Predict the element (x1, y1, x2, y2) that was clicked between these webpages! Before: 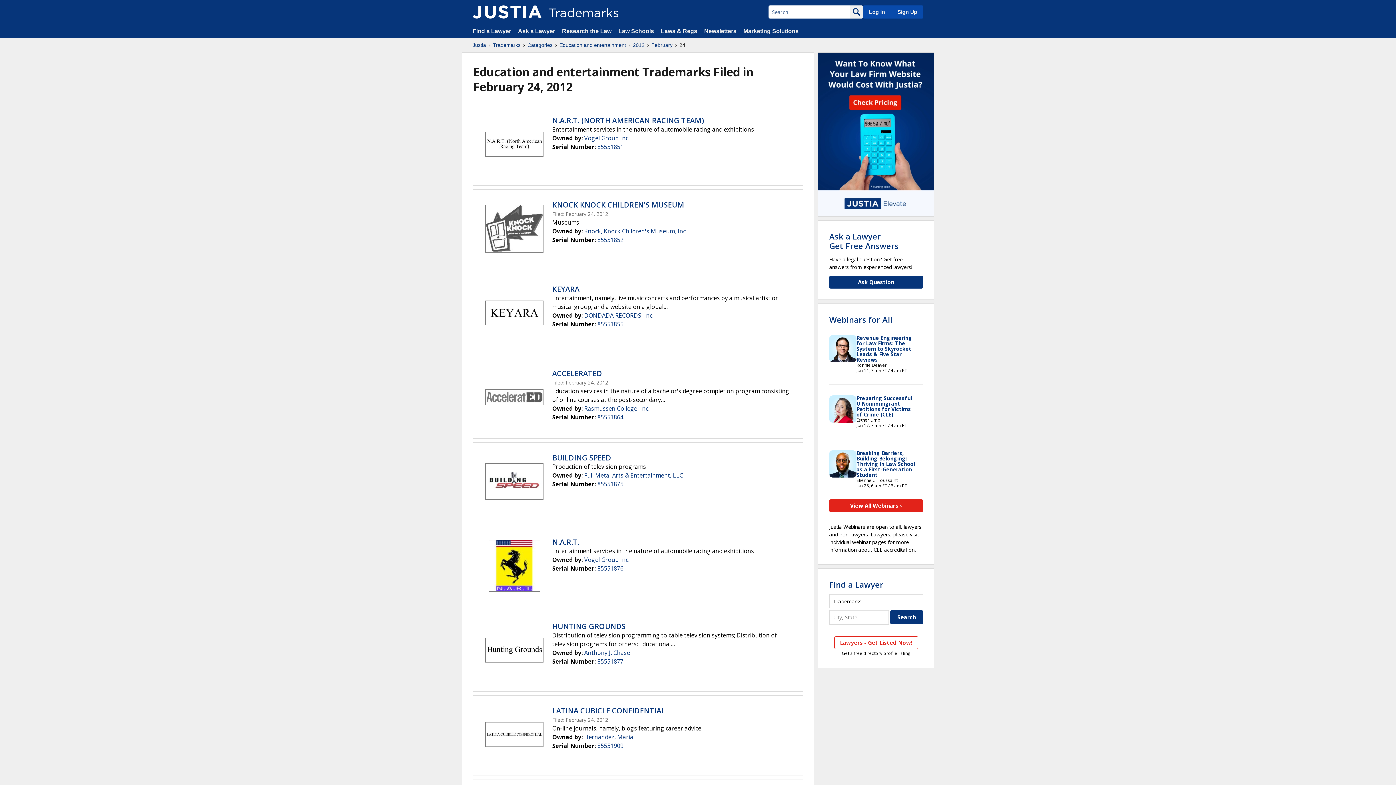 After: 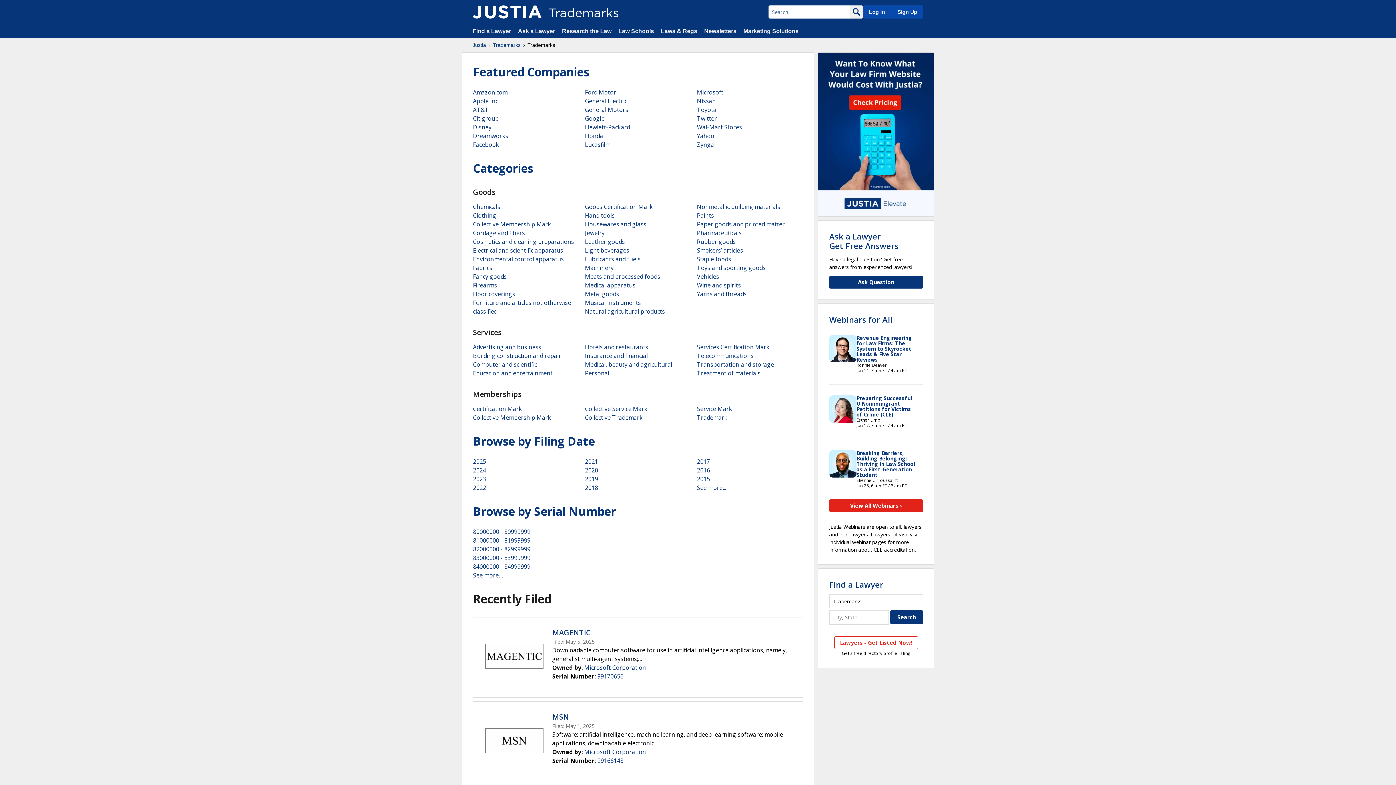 Action: bbox: (472, 5, 541, 18)